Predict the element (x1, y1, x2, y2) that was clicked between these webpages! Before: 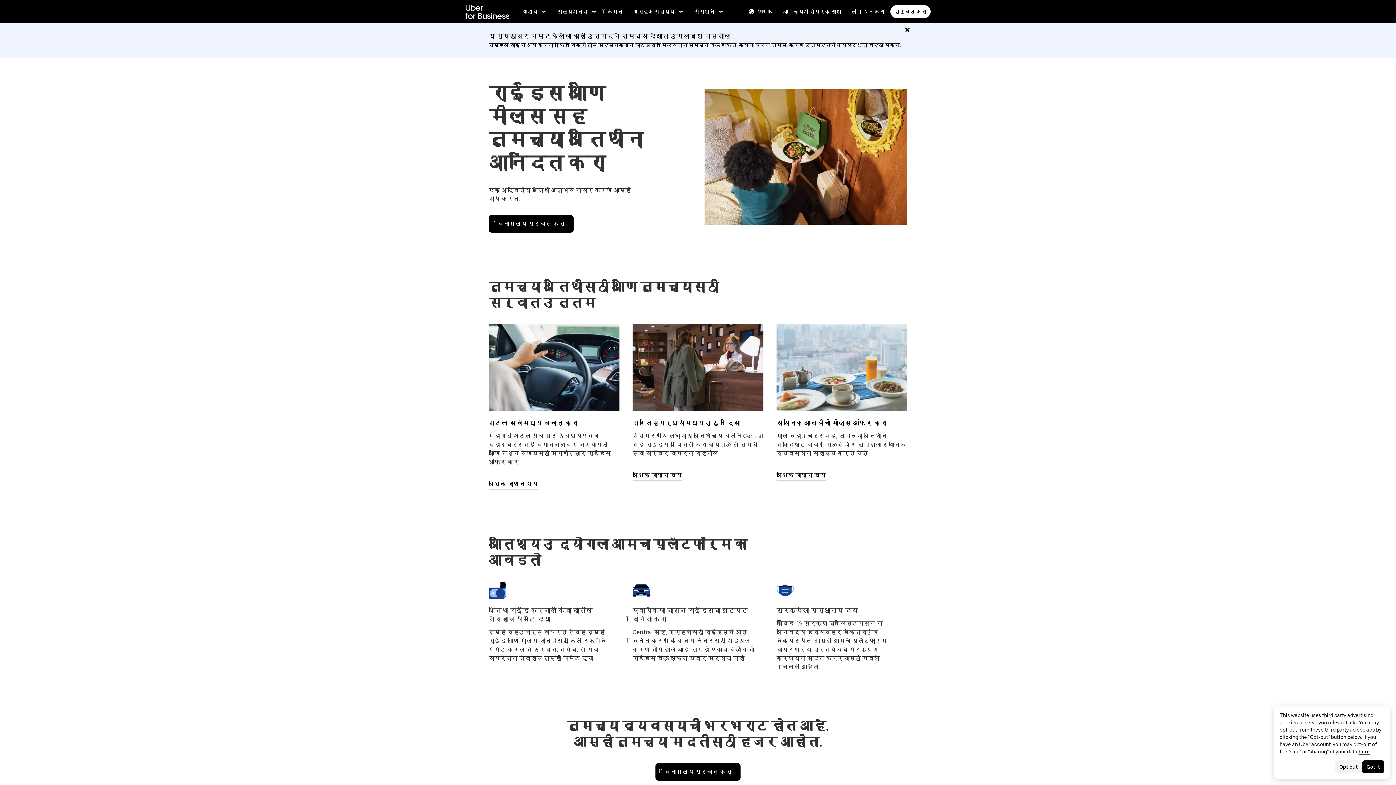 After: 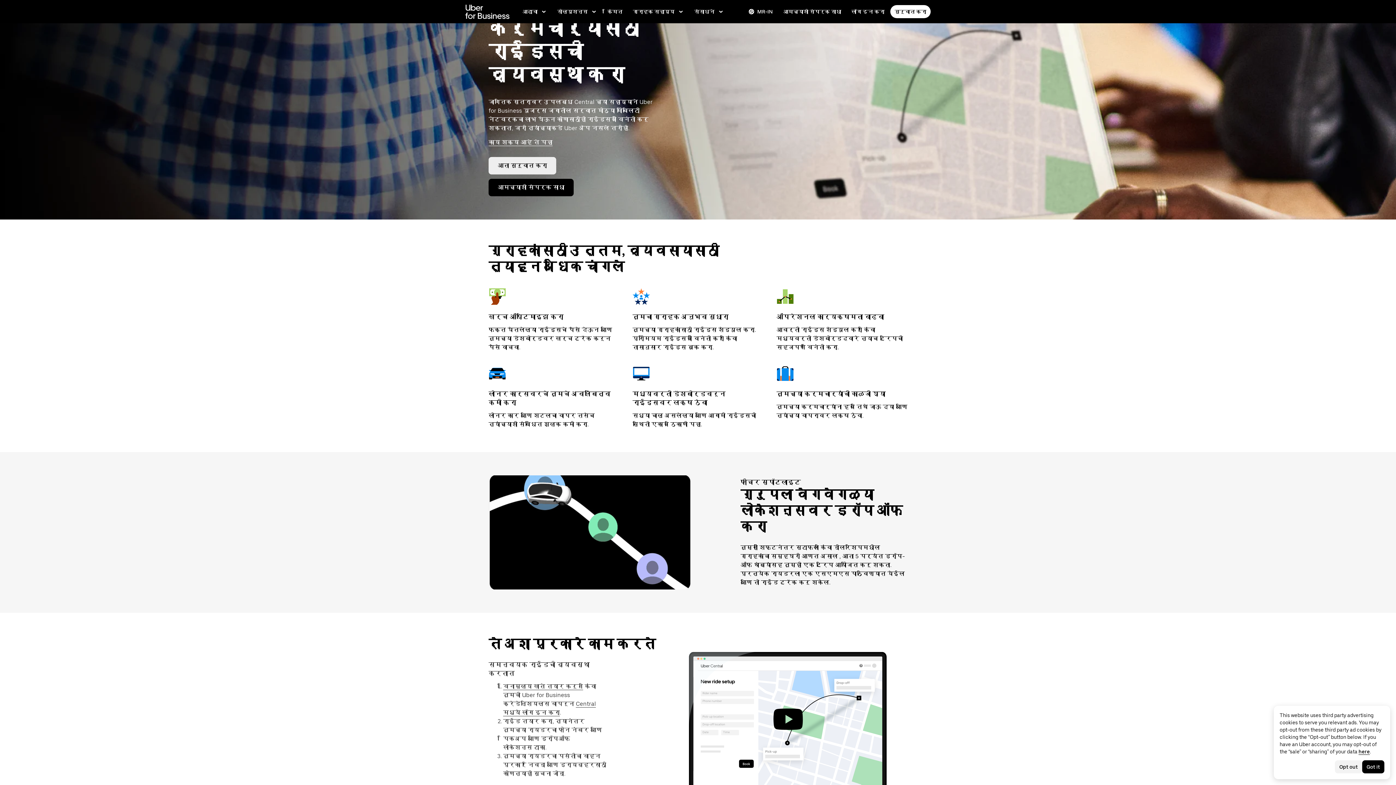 Action: label: डॅशबोर्डद्वारे राईड्सची विनंती कशी करावी हे जाणून घ्या bbox: (632, 469, 682, 481)